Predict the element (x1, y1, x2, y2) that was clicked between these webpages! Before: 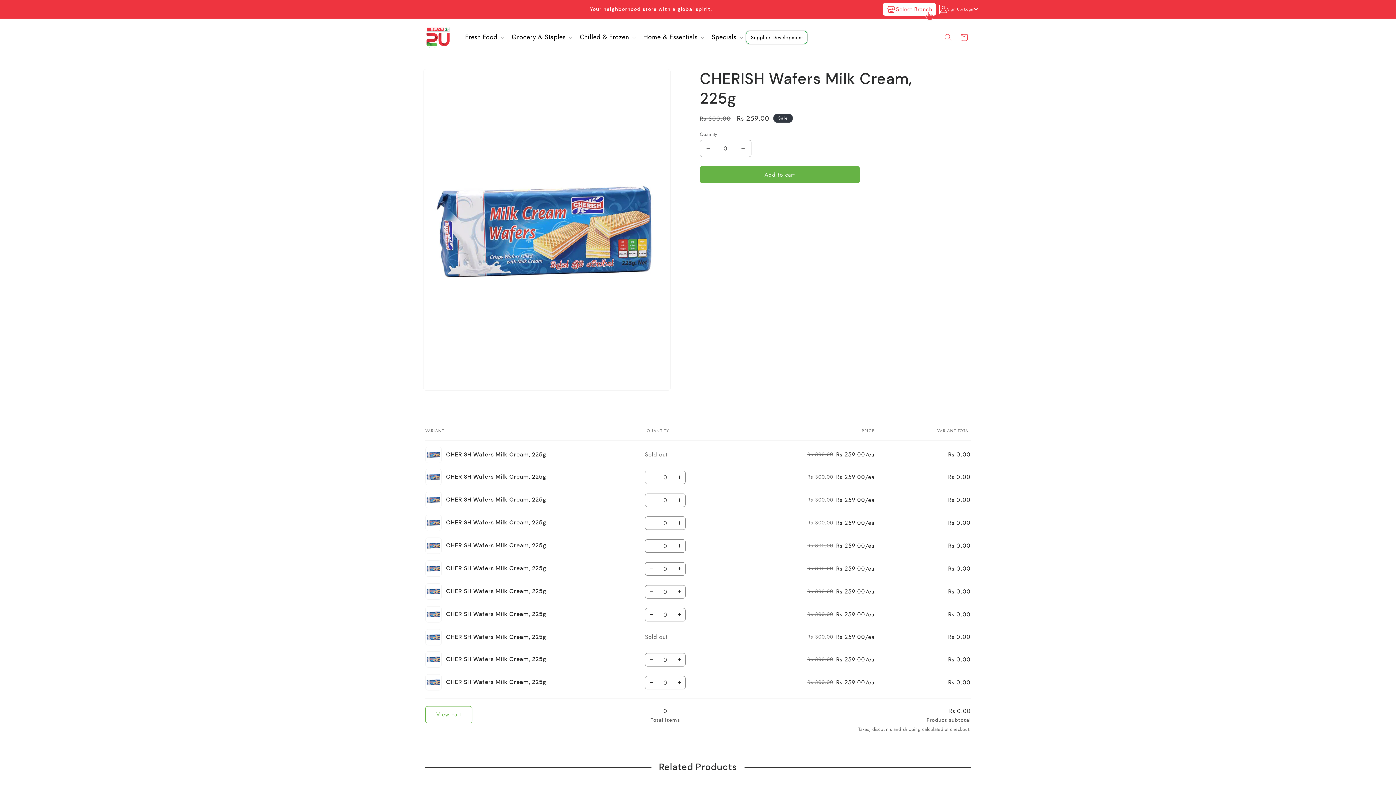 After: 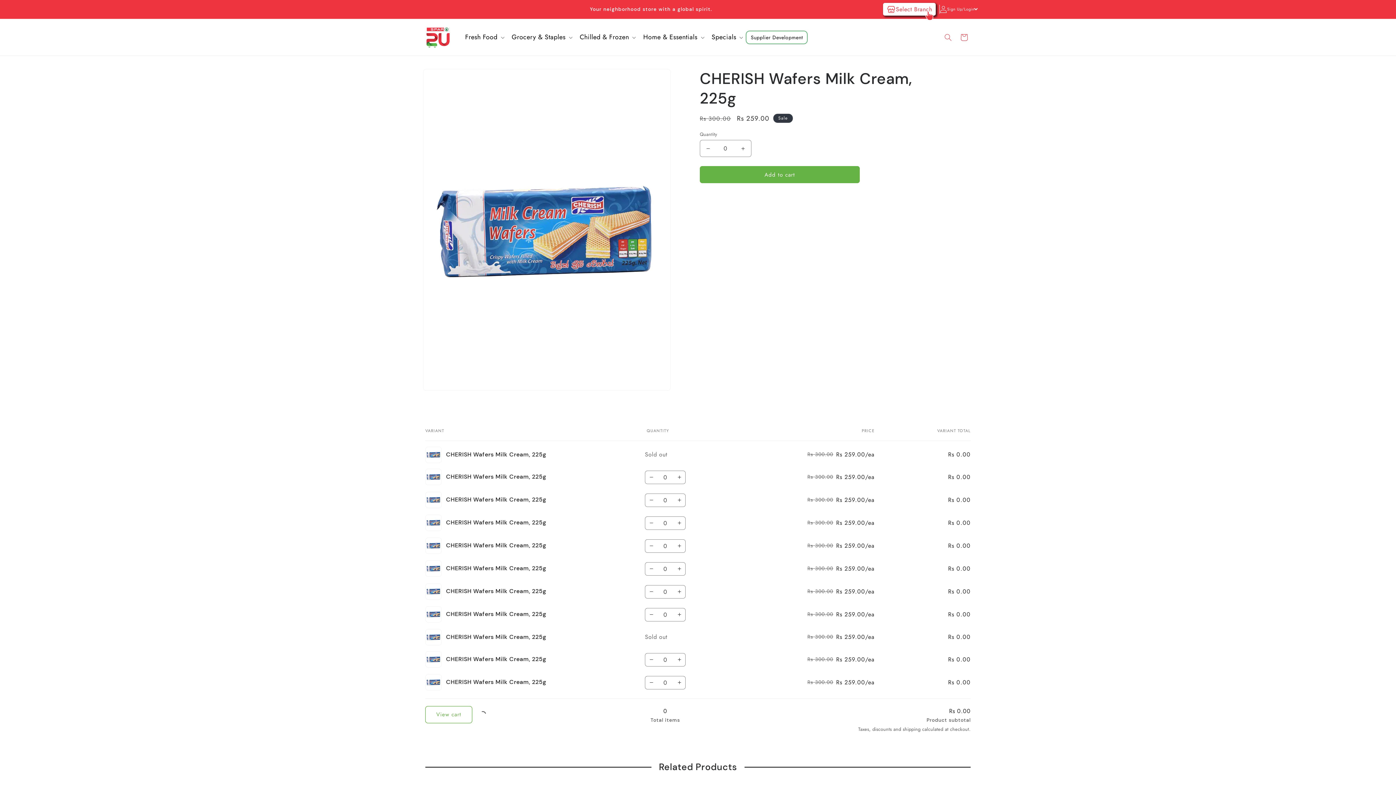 Action: bbox: (645, 539, 657, 552) label: Decrease quantity for MB